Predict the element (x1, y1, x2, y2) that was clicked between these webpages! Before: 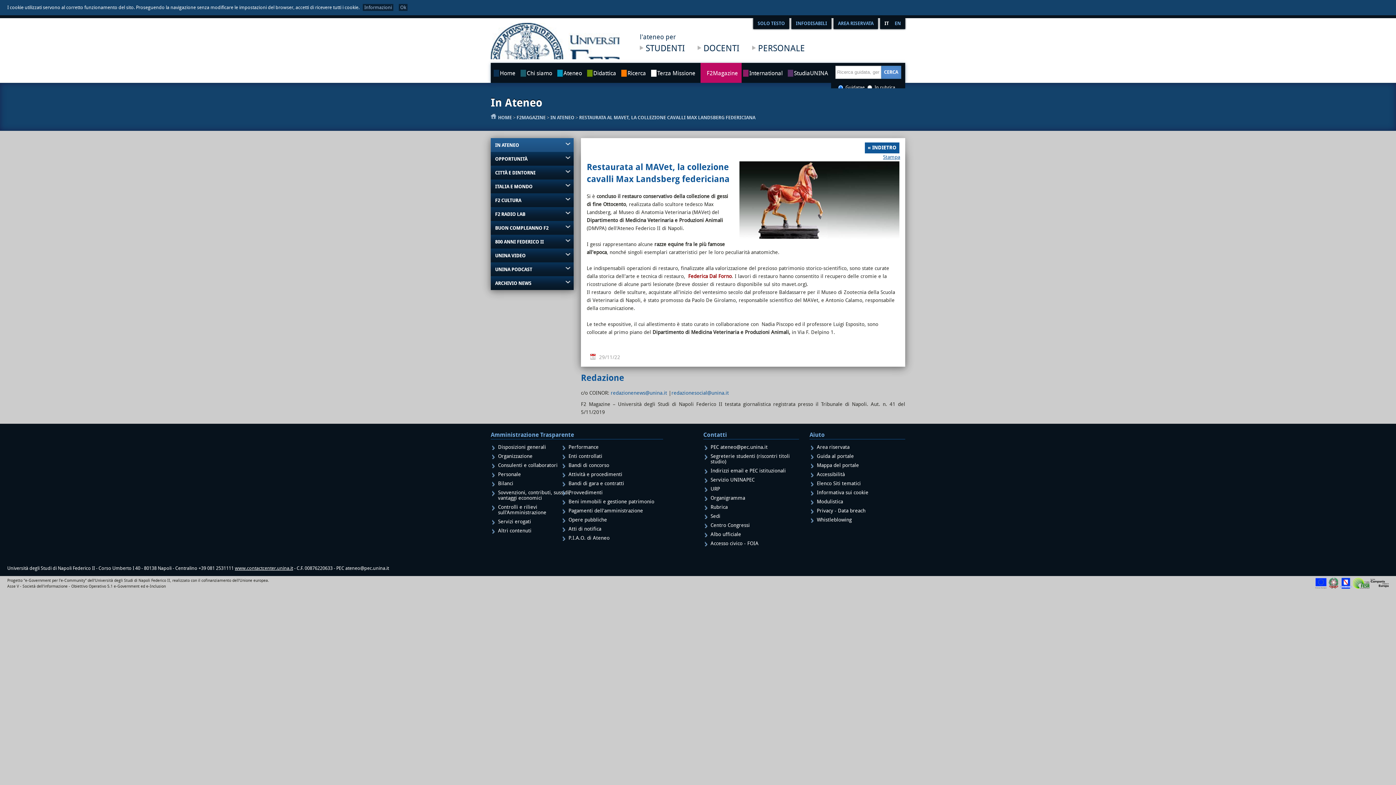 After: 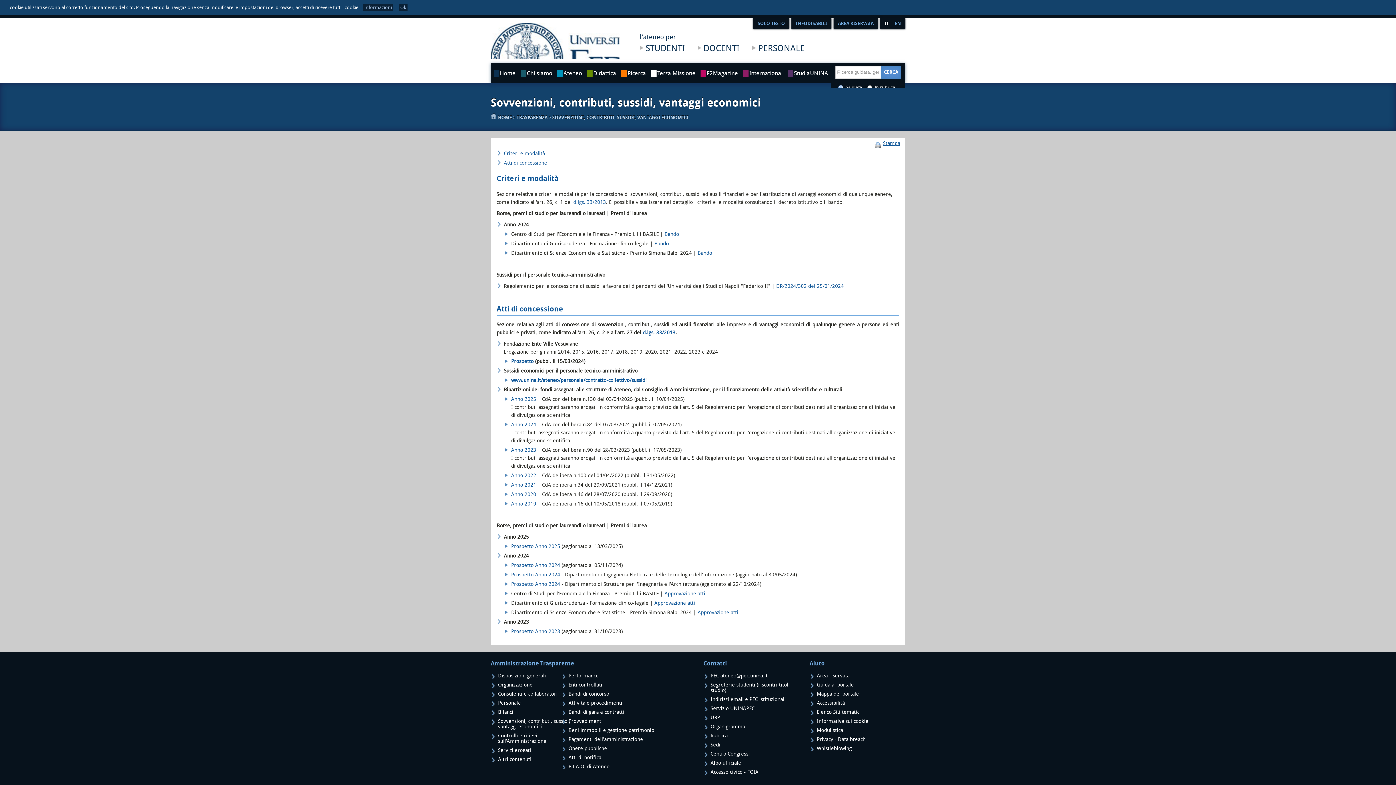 Action: bbox: (498, 490, 577, 501) label: Sovvenzioni, contributi, sussidi, vantaggi economici